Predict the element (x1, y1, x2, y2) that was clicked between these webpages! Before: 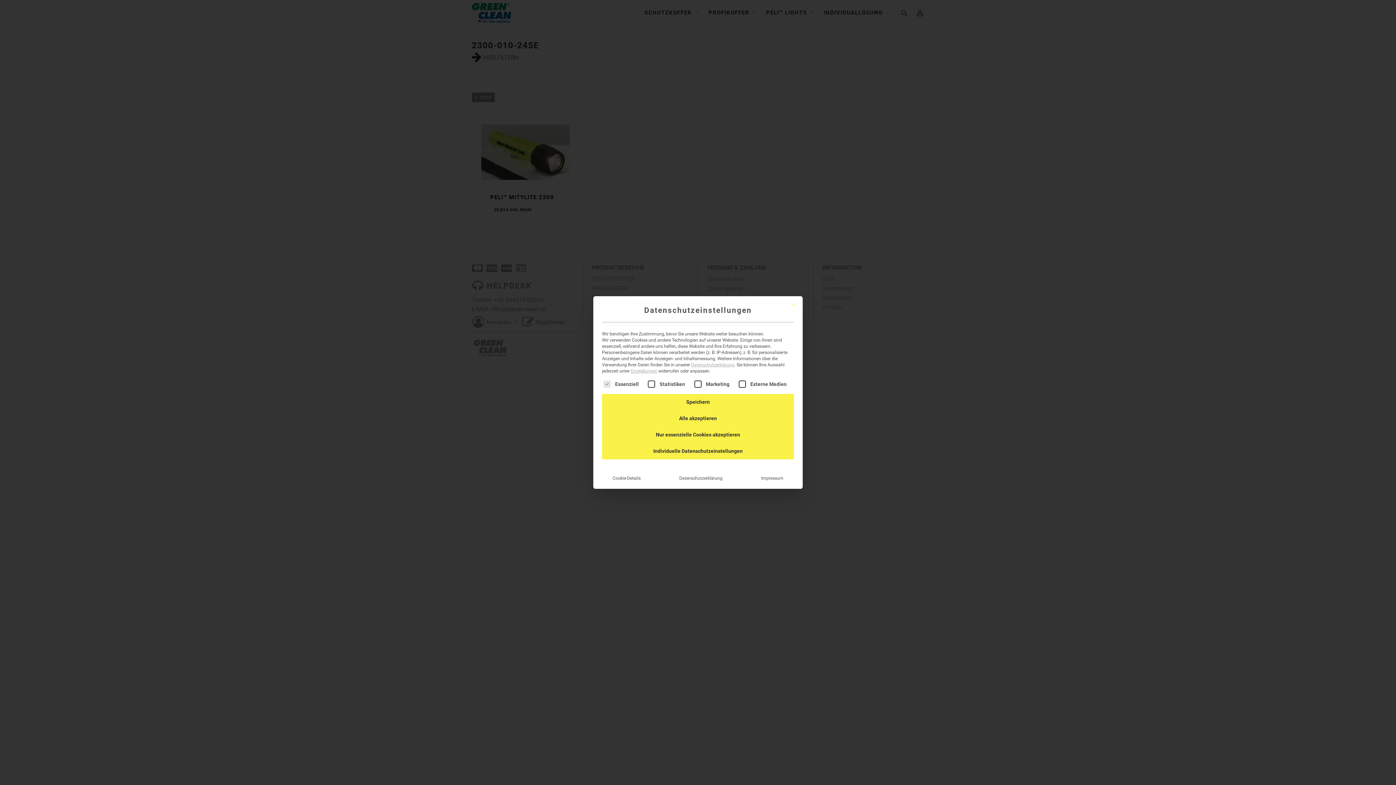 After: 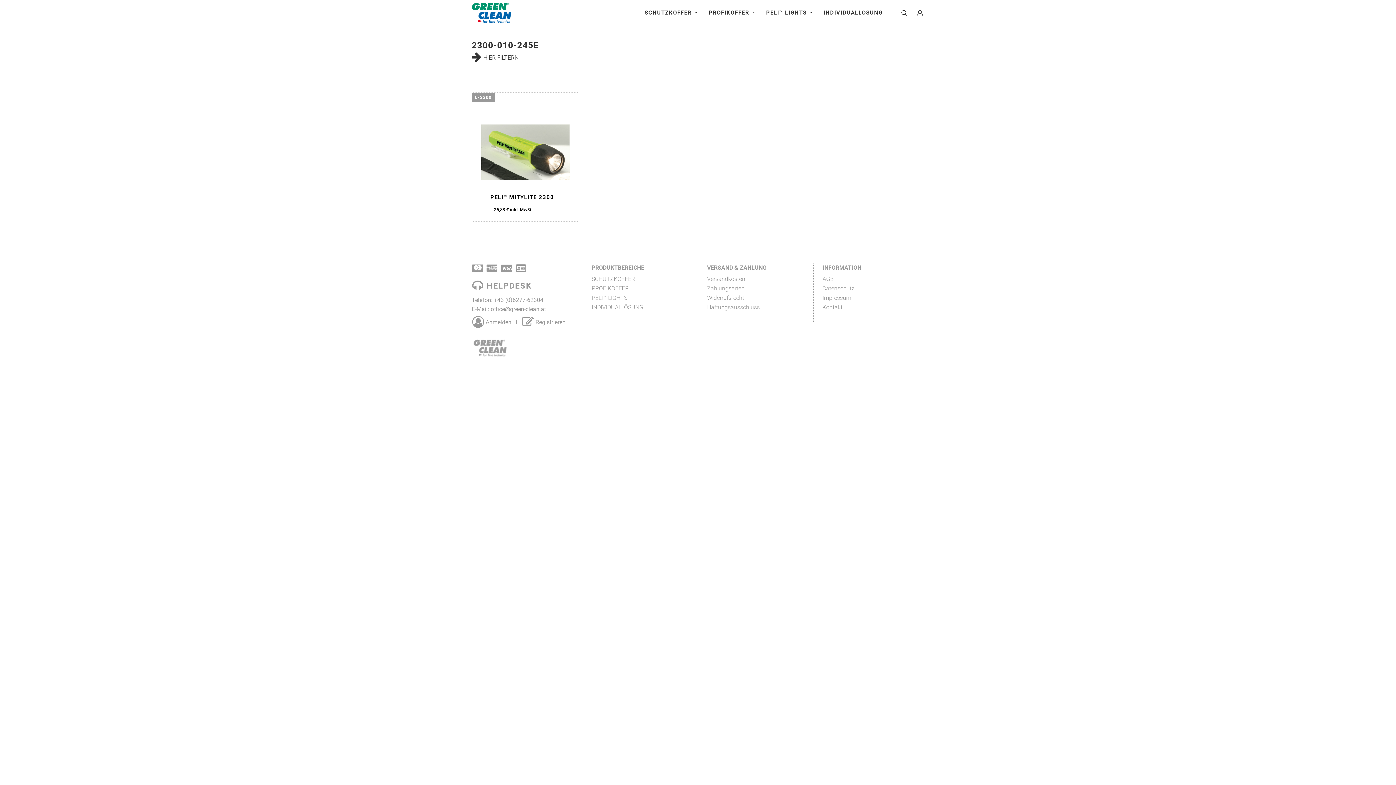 Action: bbox: (602, 426, 794, 443) label: Nur essenzielle Cookies akzeptieren